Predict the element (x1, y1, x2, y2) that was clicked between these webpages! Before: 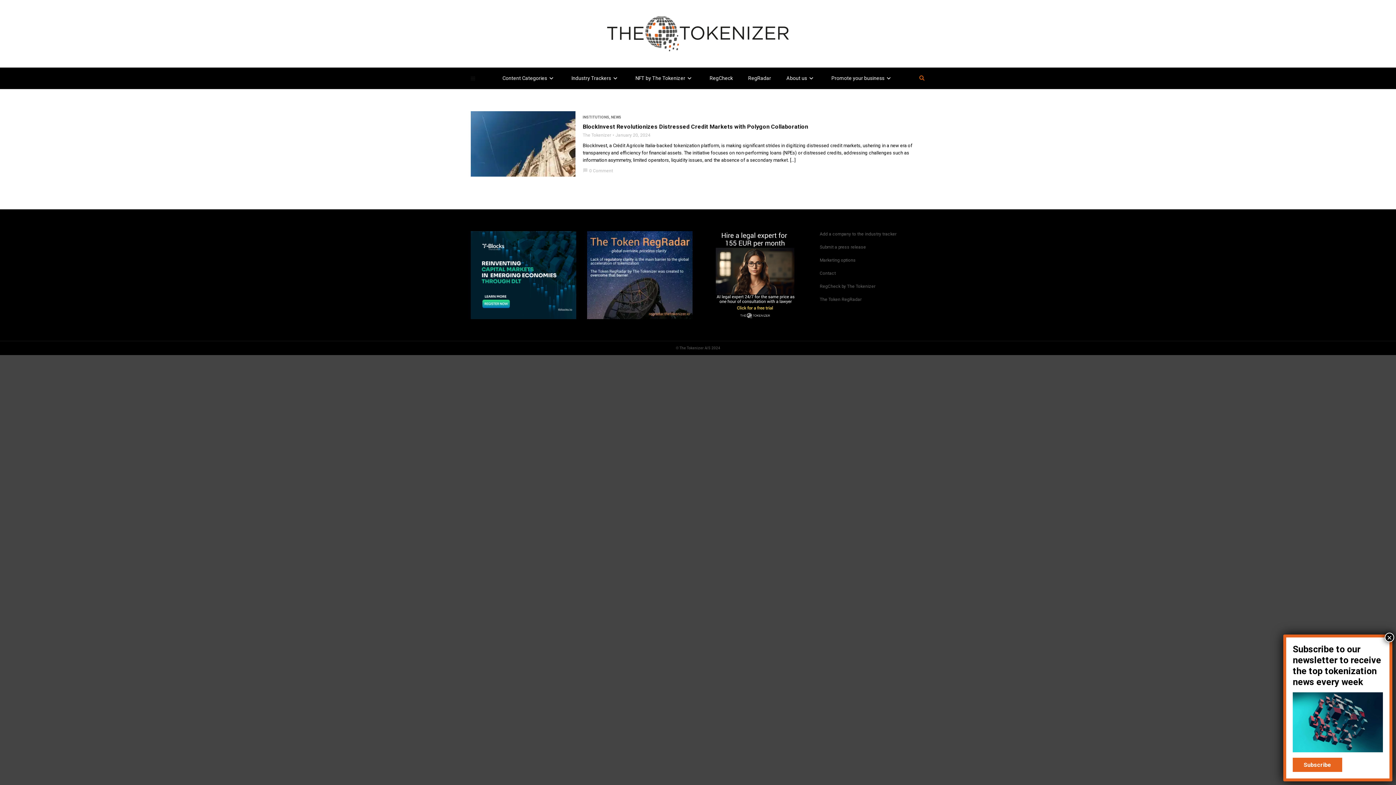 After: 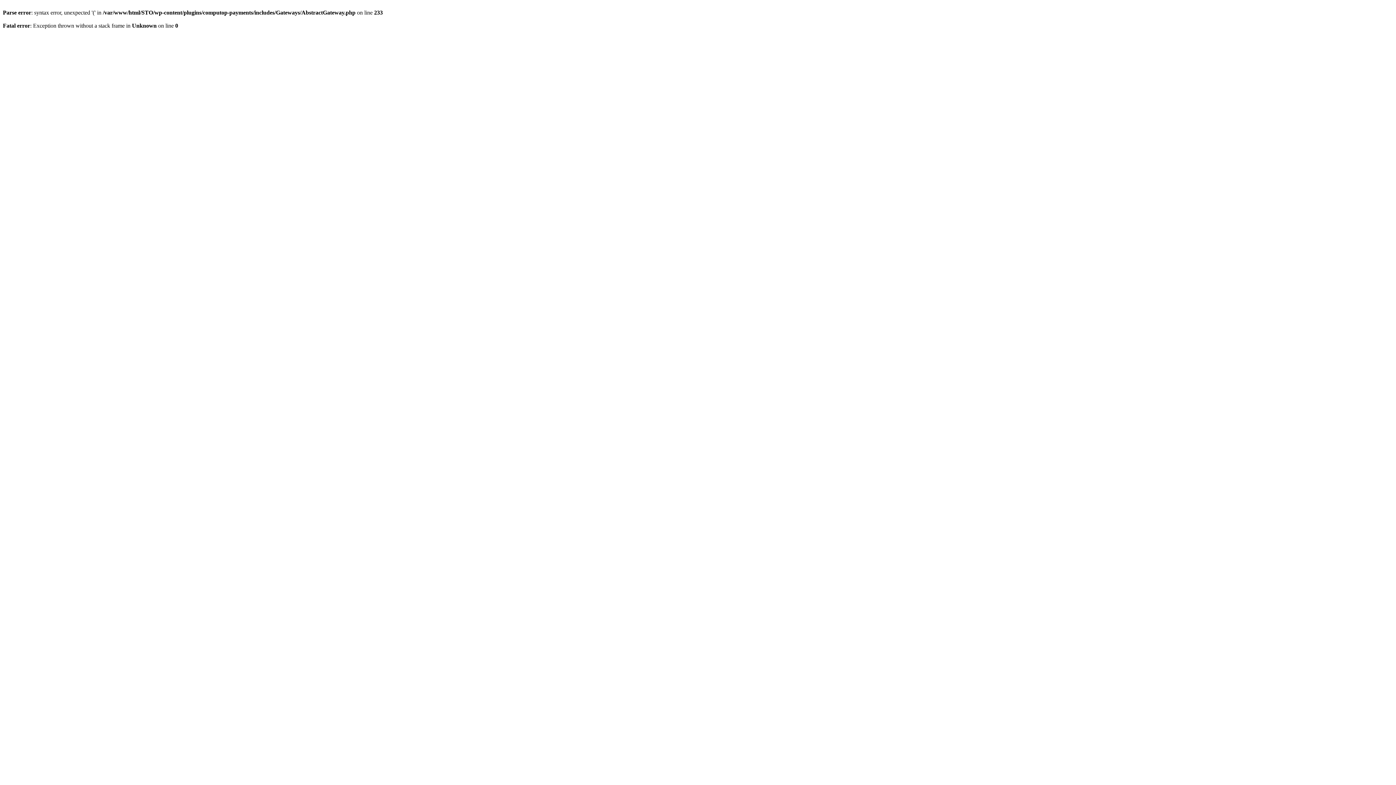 Action: bbox: (820, 231, 896, 236) label: Add a company to the industry tracker